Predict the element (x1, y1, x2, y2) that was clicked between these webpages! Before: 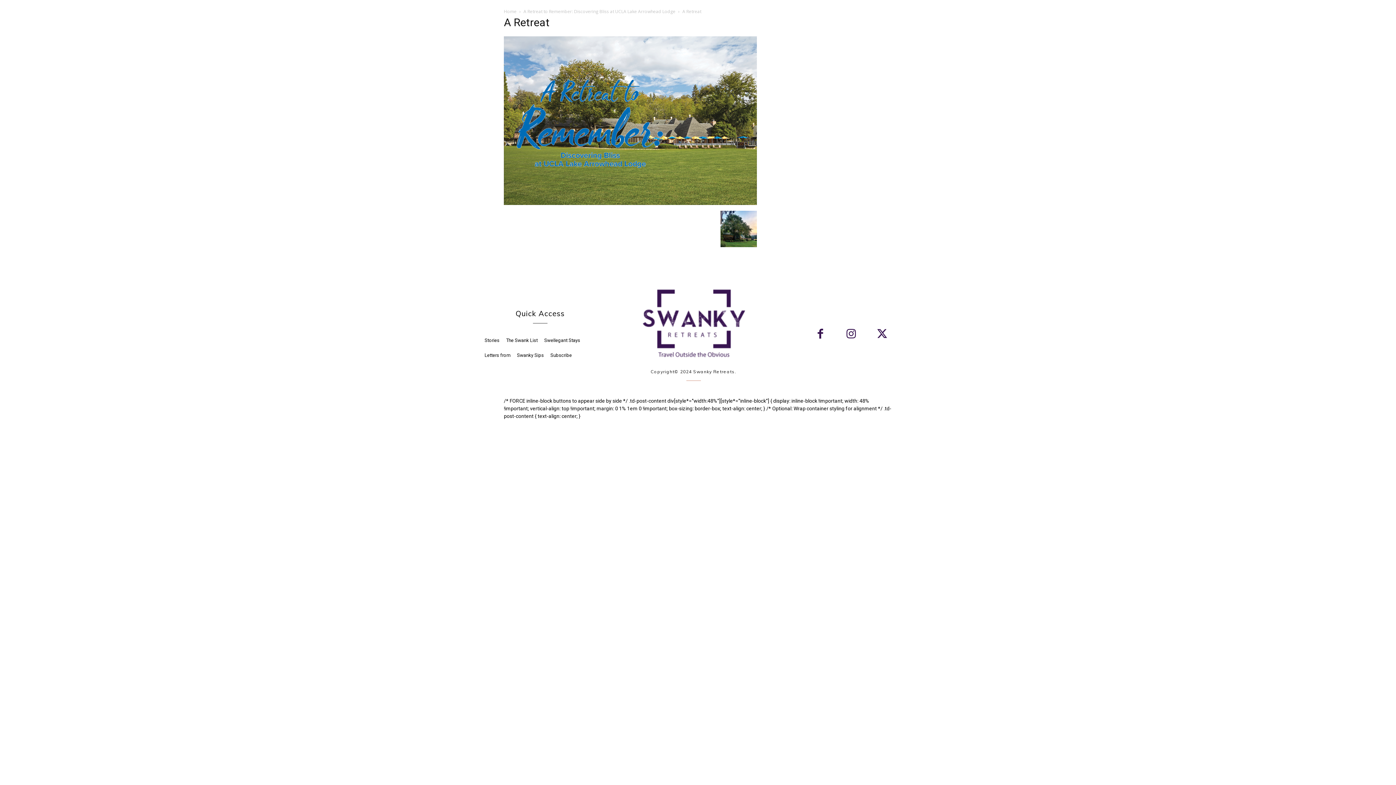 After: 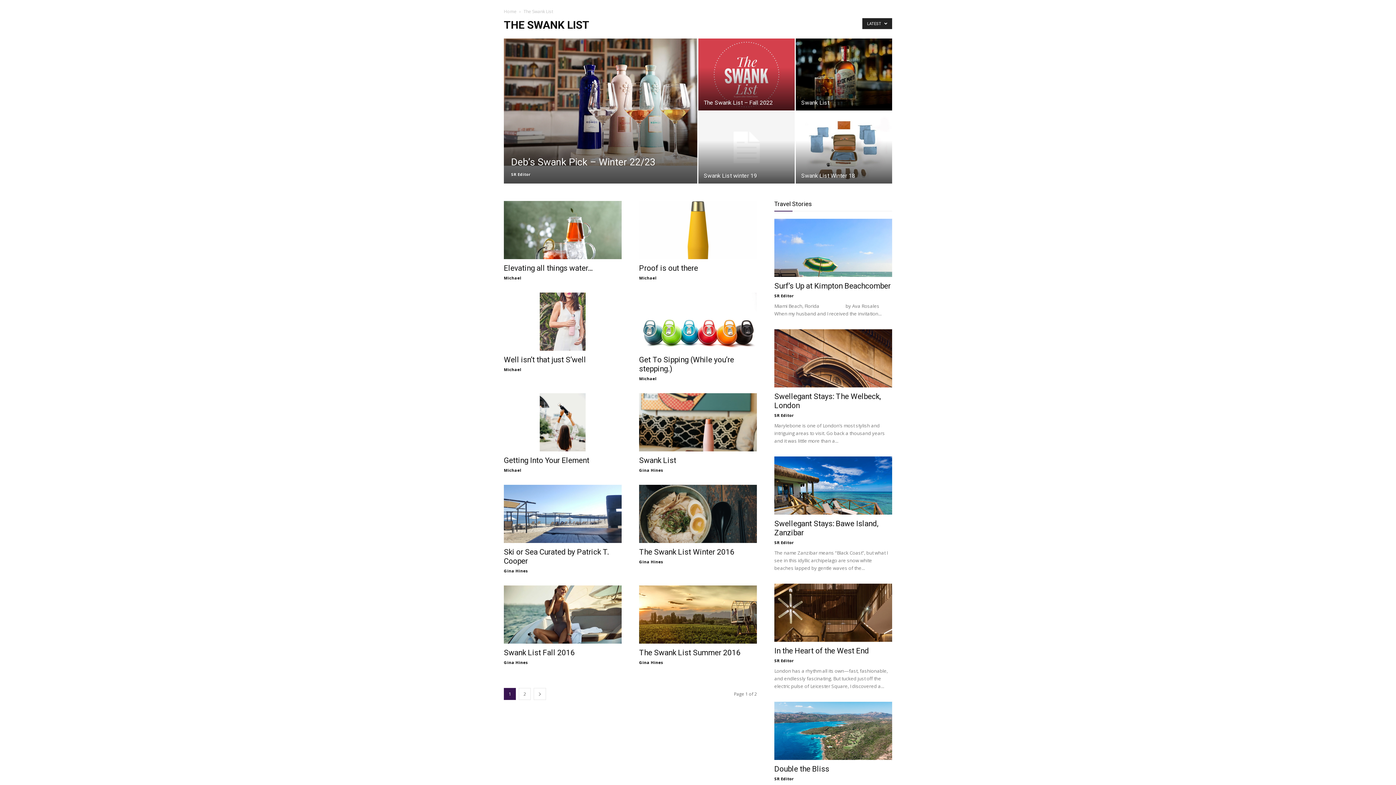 Action: bbox: (502, 332, 541, 347) label: The Swank List